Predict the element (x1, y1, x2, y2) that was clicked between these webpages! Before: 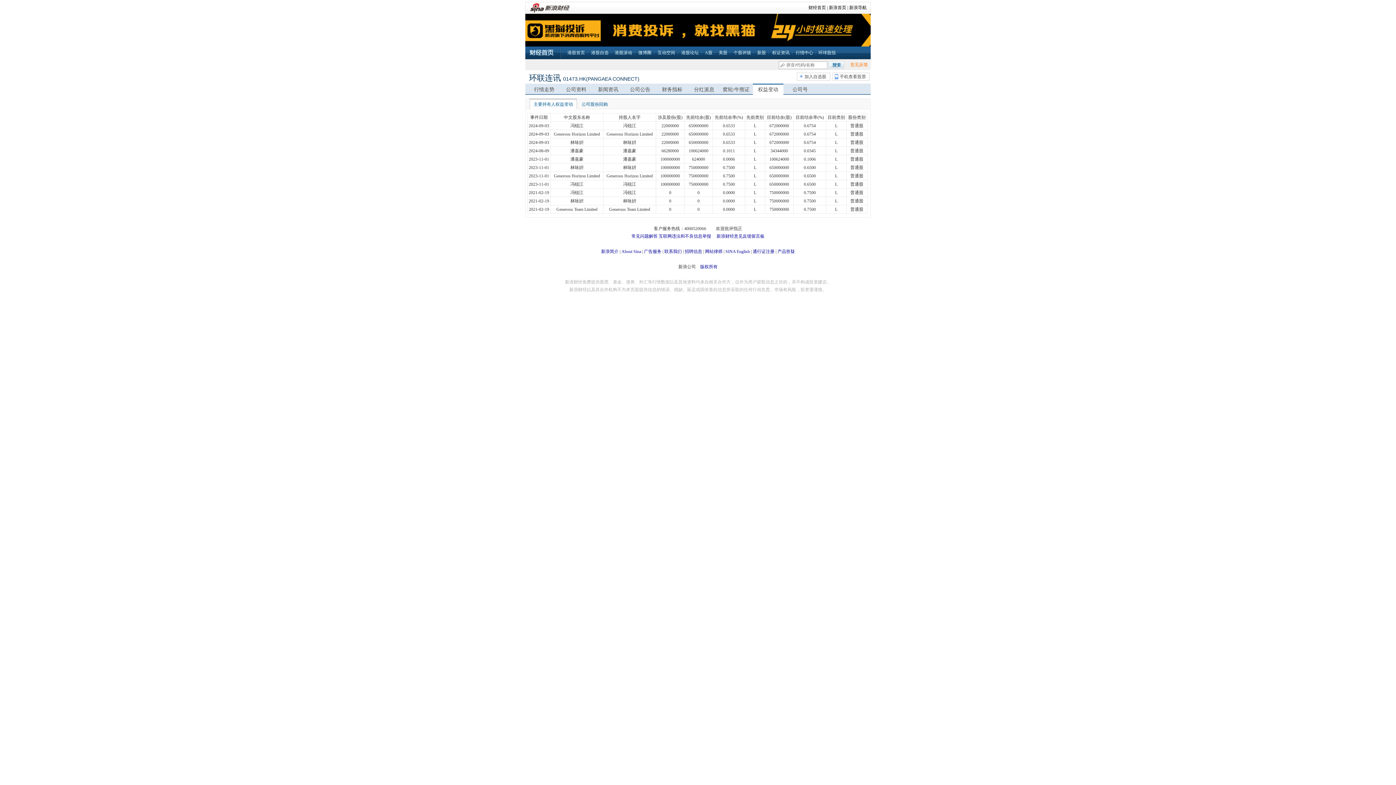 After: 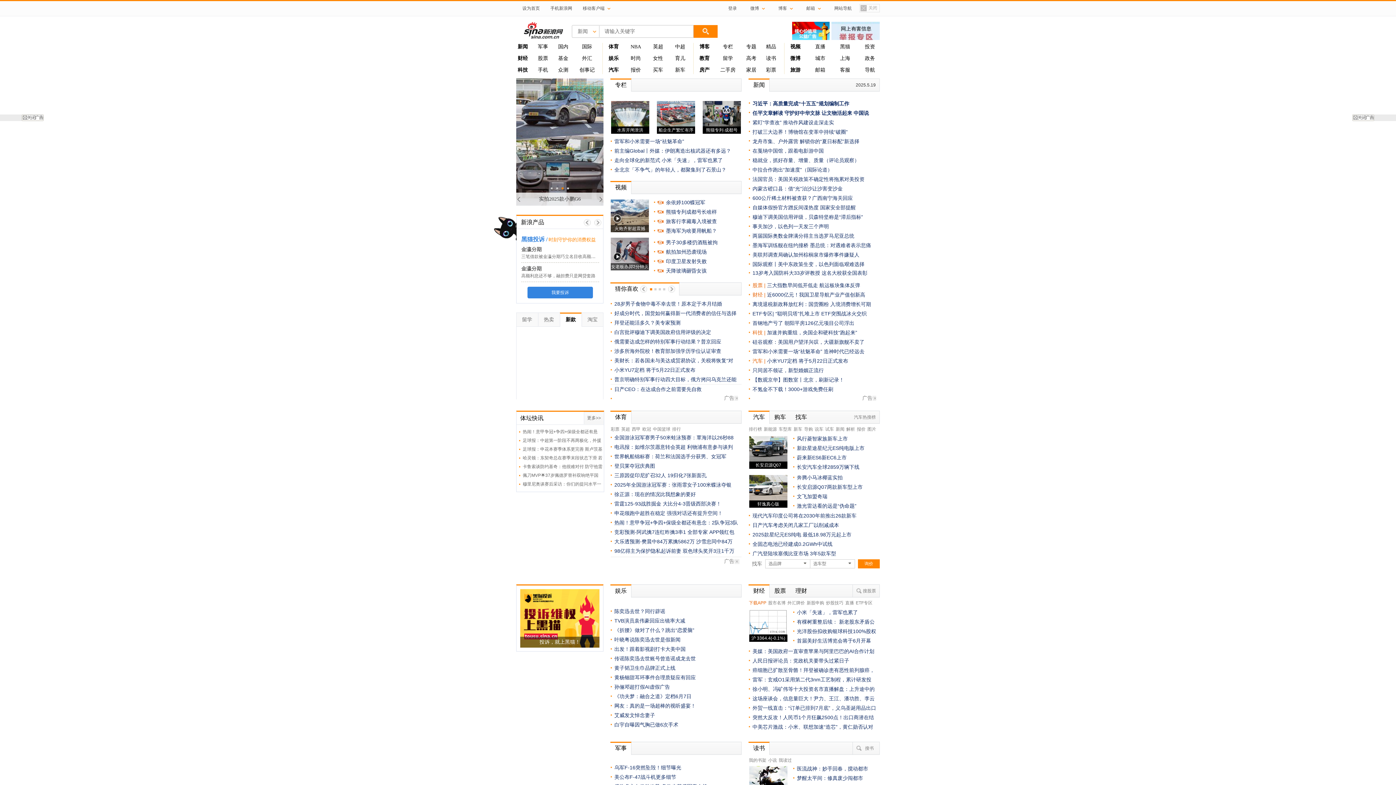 Action: label: 新浪简介 bbox: (601, 249, 618, 254)